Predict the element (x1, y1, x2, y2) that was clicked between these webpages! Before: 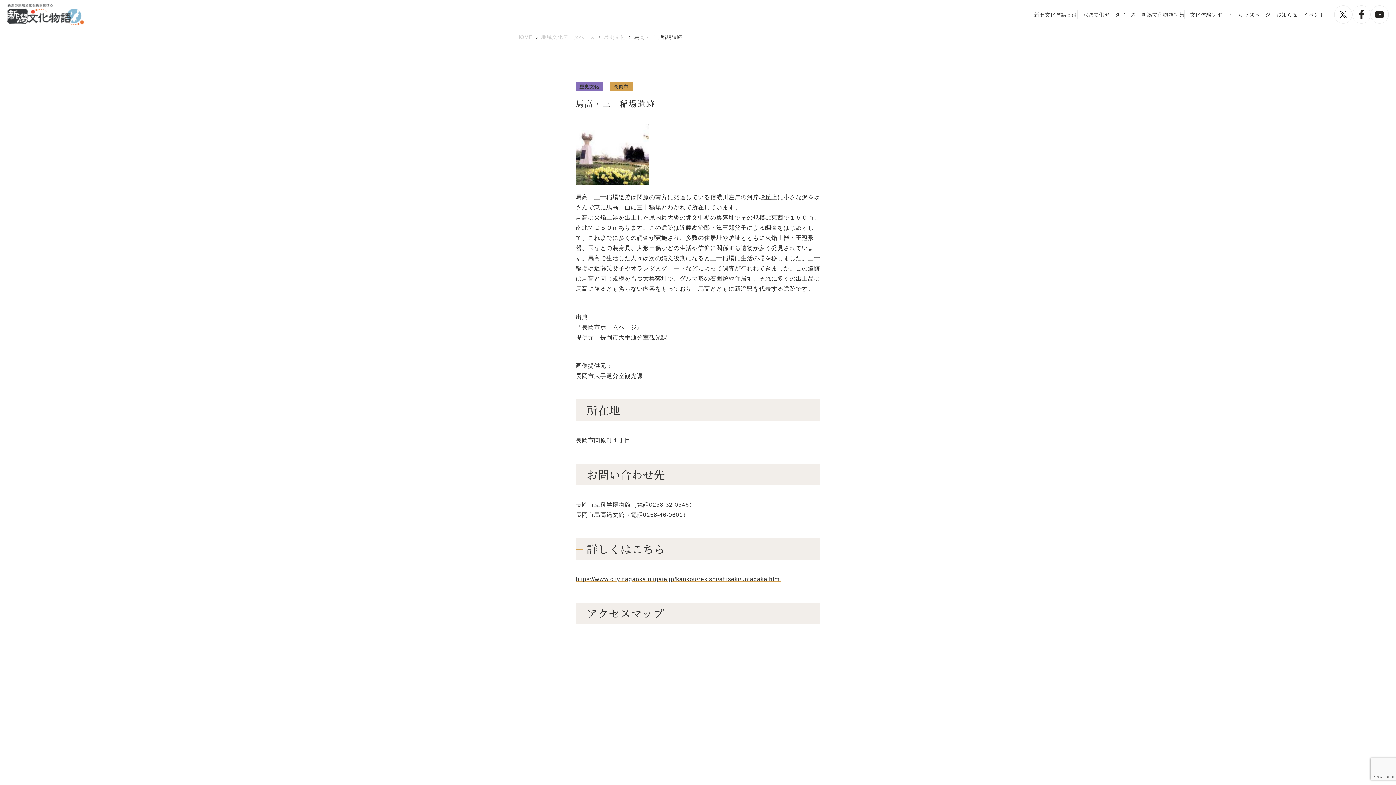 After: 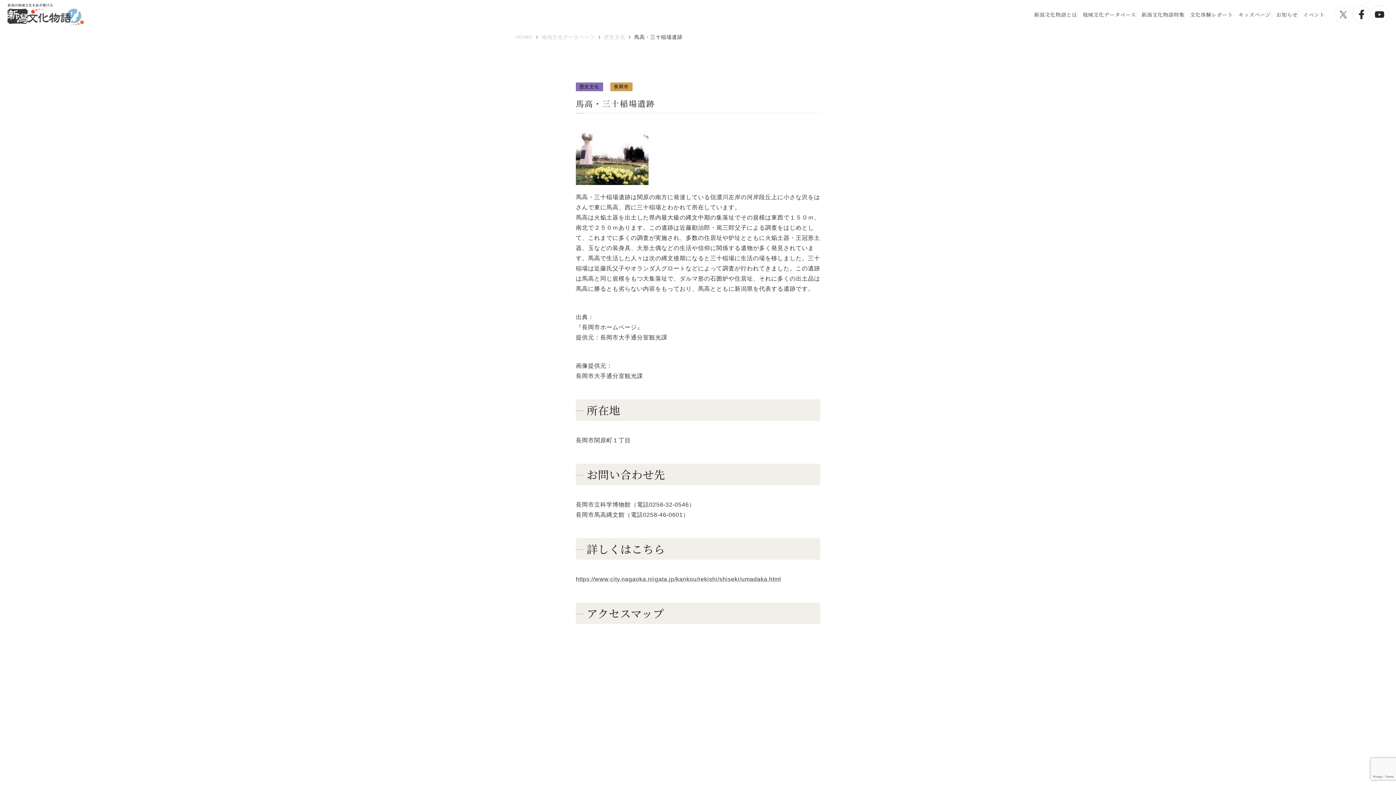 Action: bbox: (1334, 5, 1352, 23)